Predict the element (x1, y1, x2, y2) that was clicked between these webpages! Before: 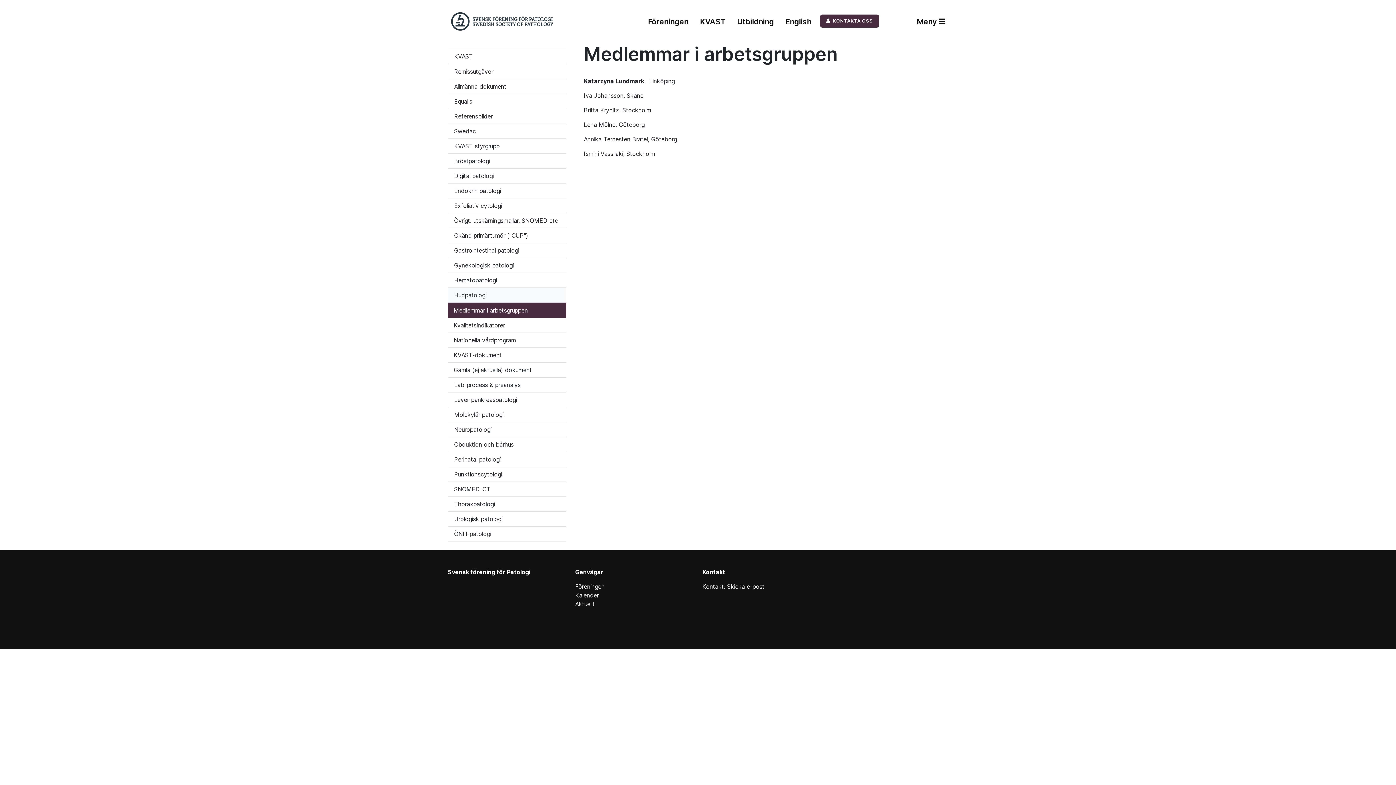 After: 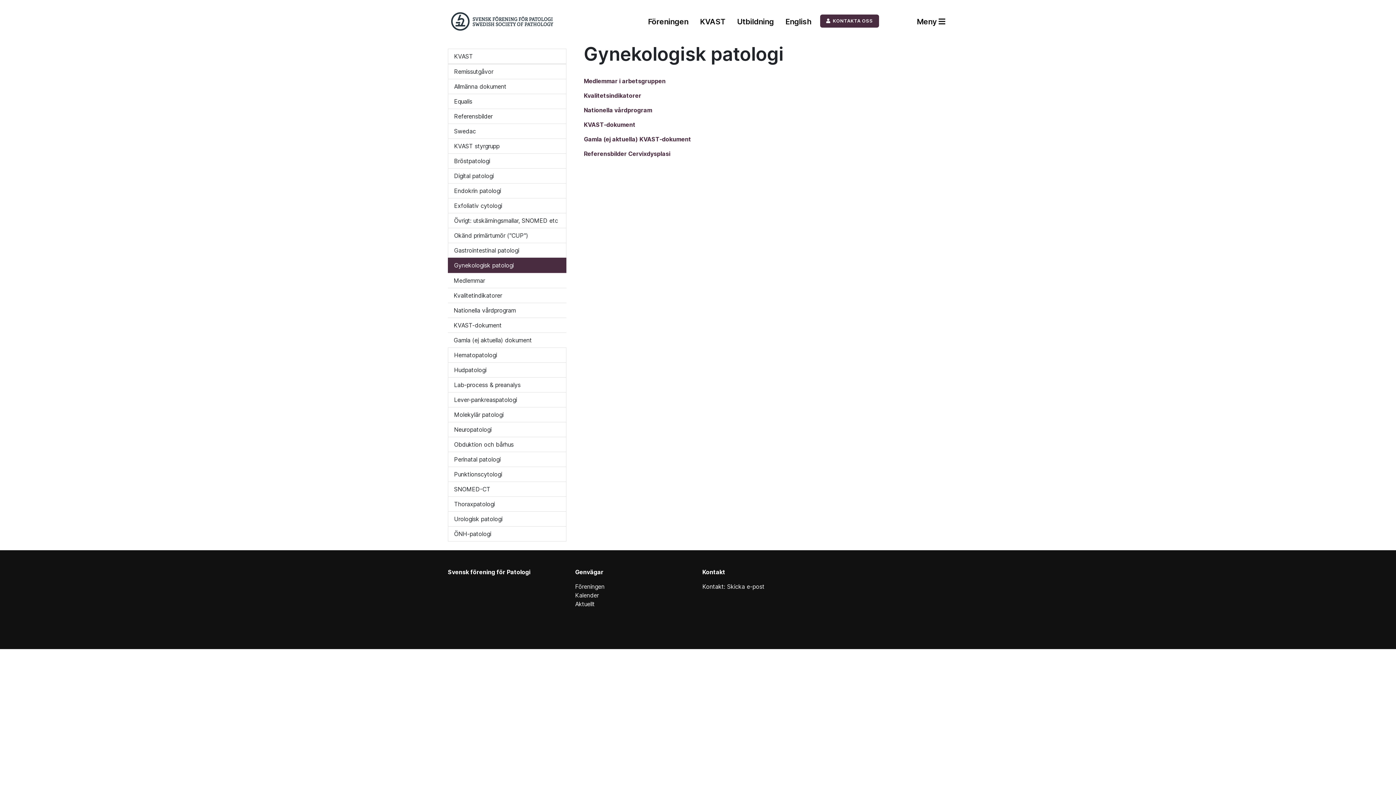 Action: bbox: (448, 258, 566, 273) label: Gynekologisk patologi